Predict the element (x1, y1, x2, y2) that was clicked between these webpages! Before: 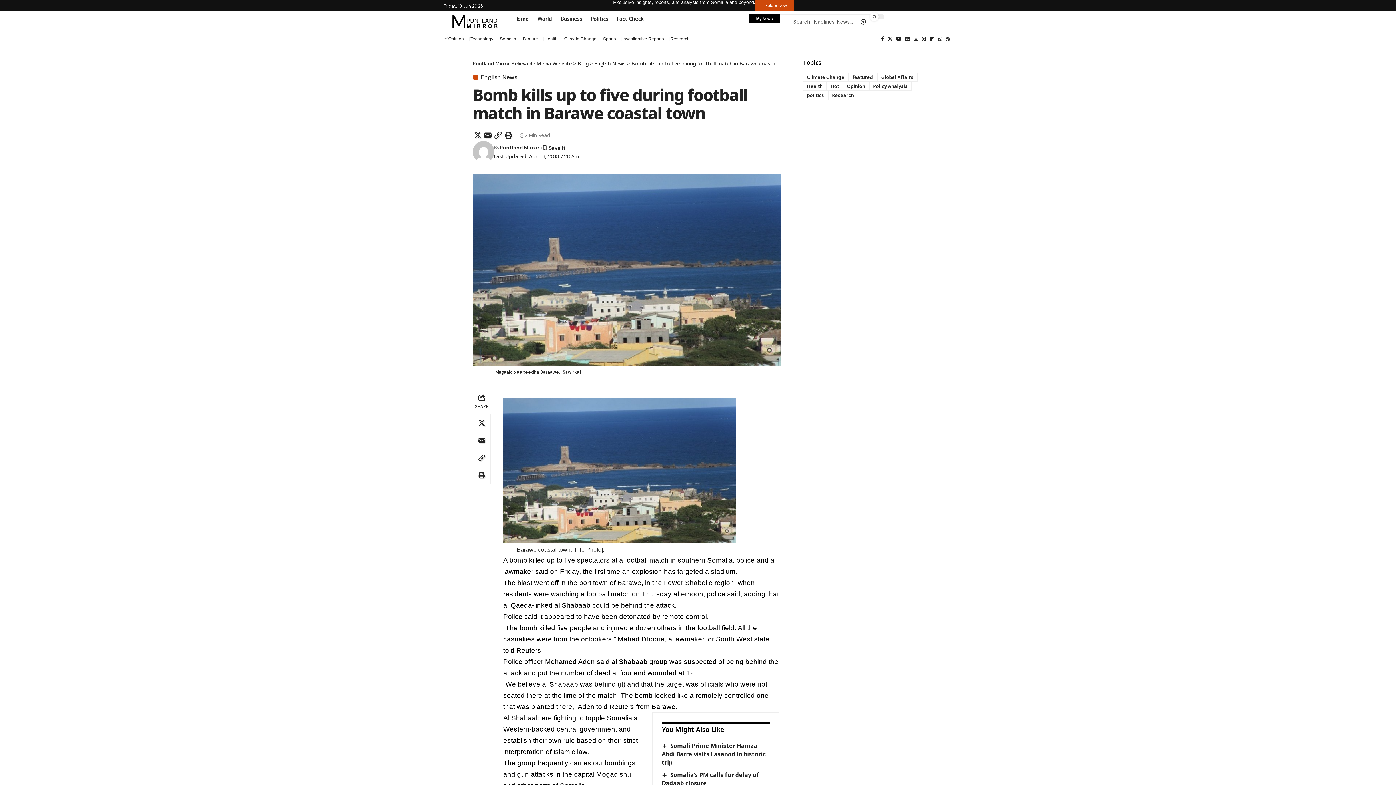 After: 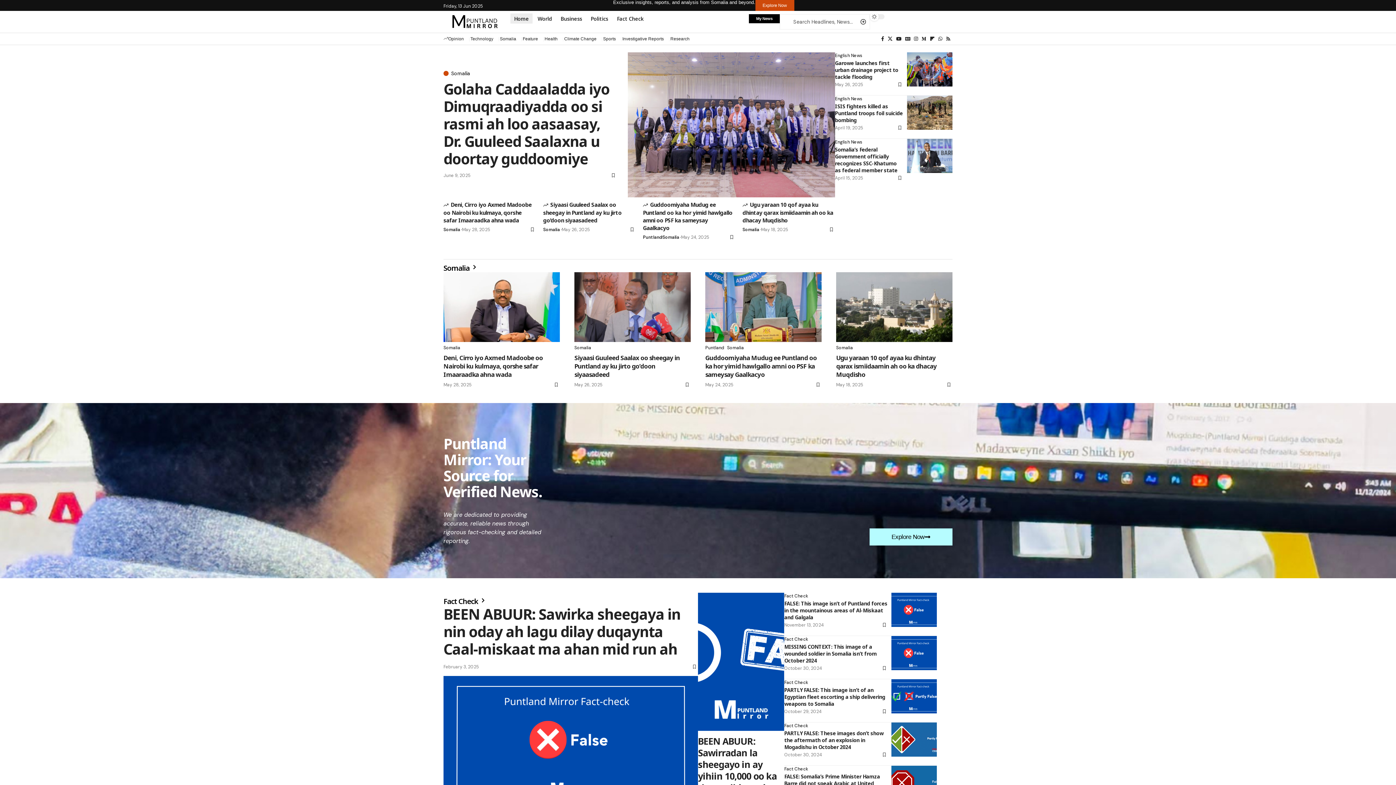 Action: bbox: (509, 10, 533, 26) label: Home